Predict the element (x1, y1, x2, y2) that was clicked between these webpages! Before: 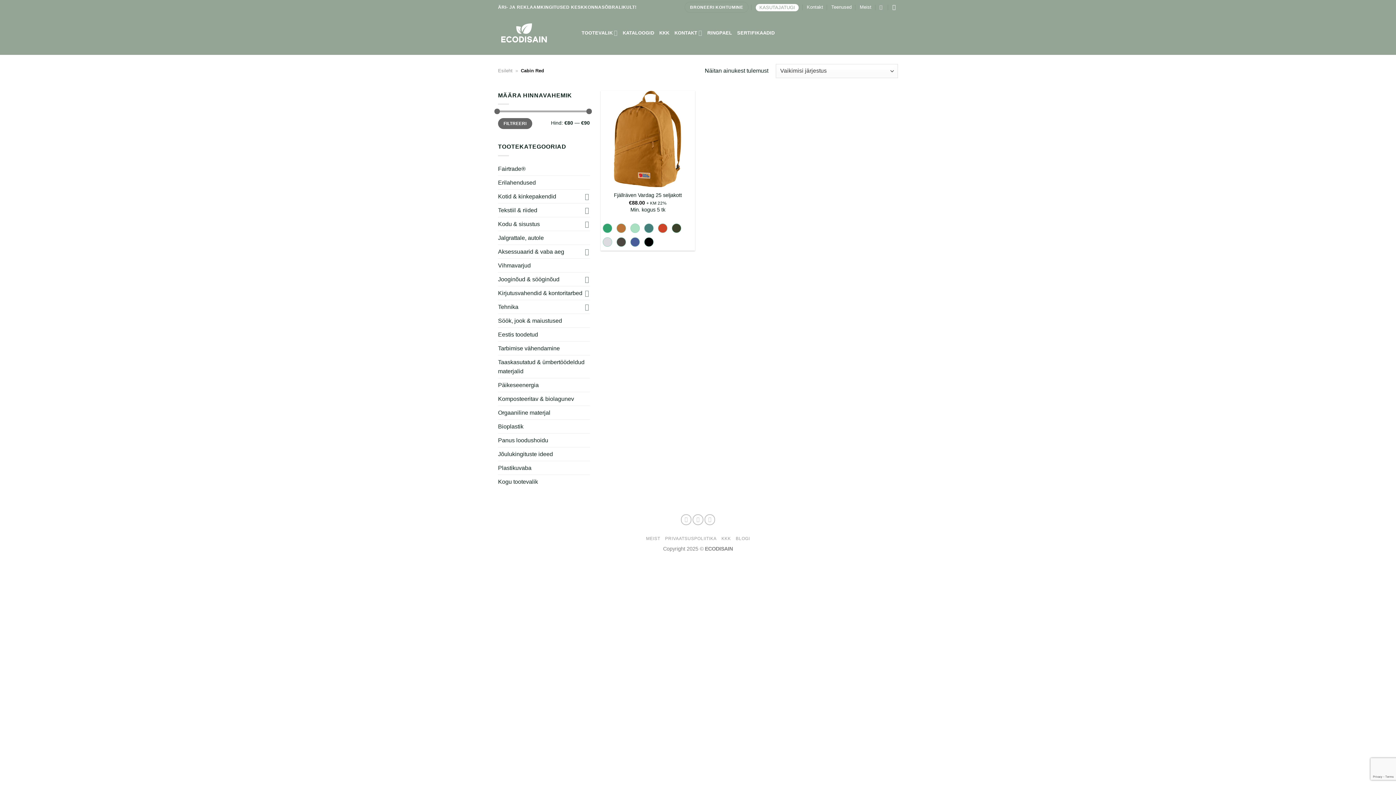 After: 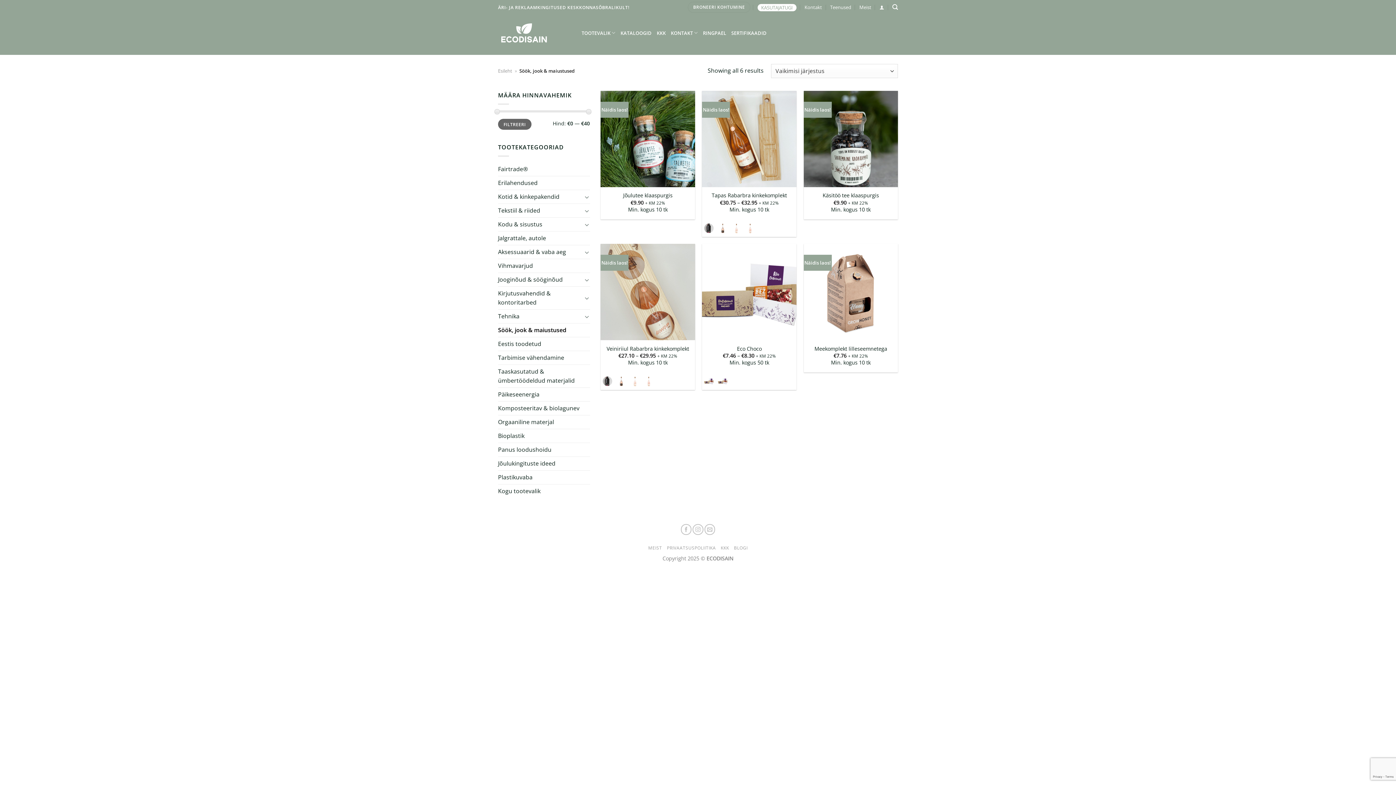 Action: label: Söök, jook & maiustused bbox: (498, 314, 590, 327)